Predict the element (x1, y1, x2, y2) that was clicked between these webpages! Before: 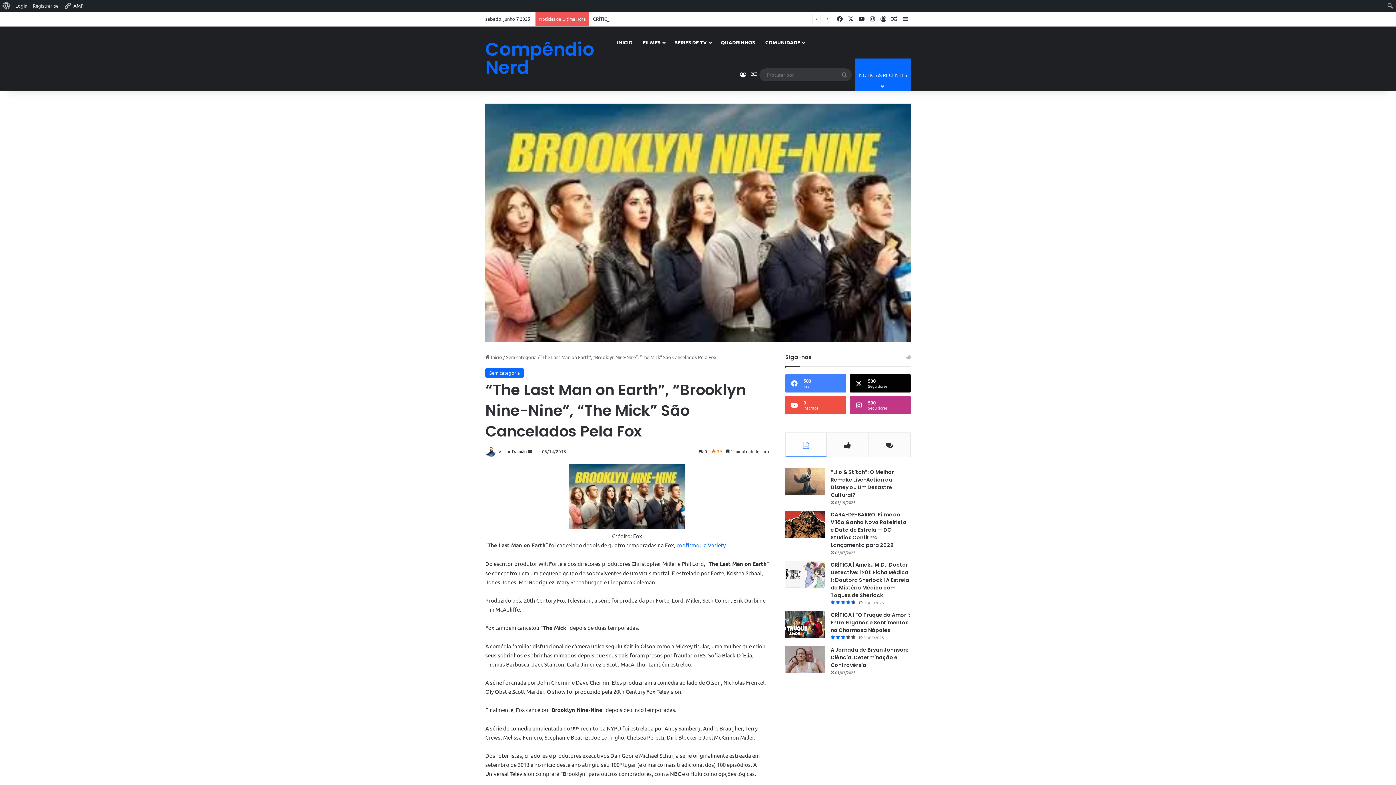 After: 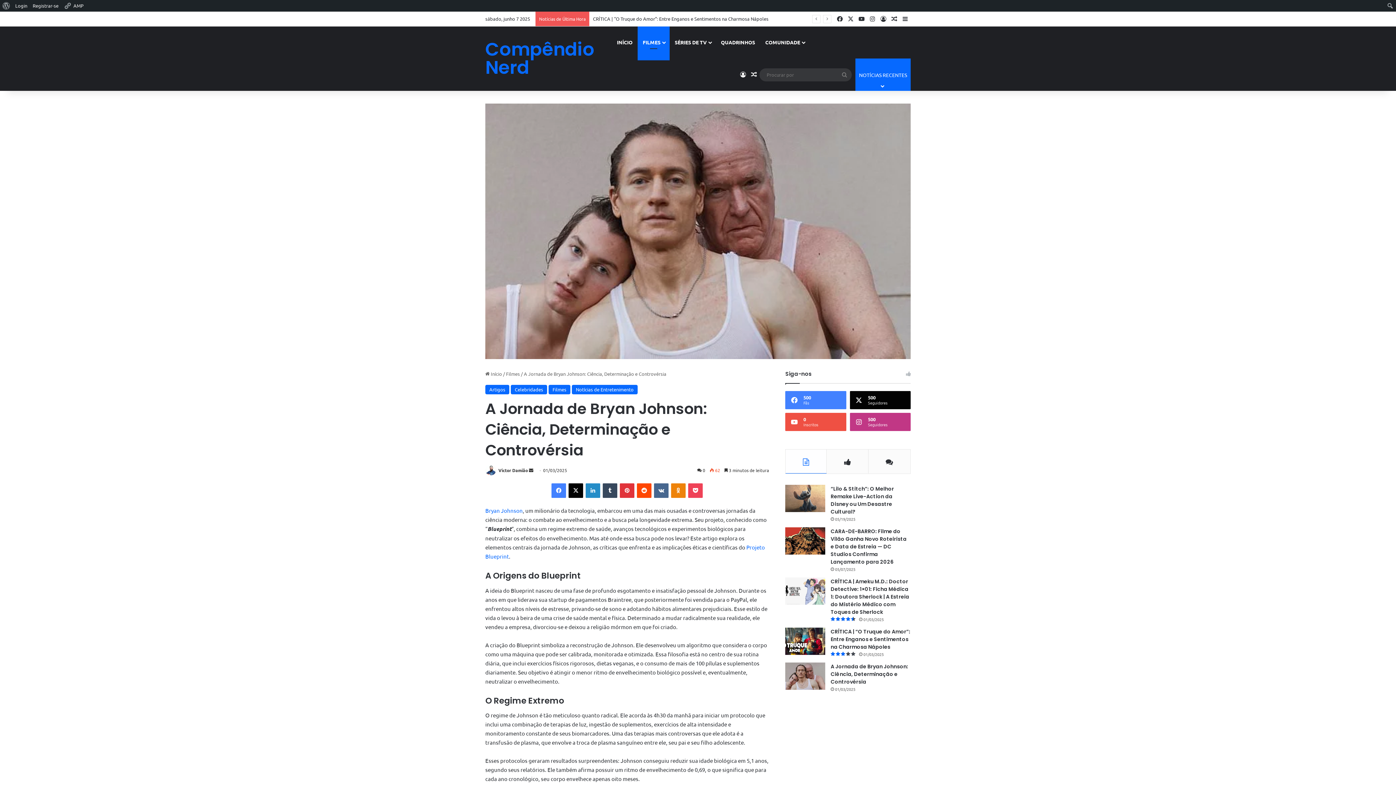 Action: label: A Jornada de Bryan Johnson: Ciência, Determinação e Controvérsia bbox: (785, 646, 825, 673)